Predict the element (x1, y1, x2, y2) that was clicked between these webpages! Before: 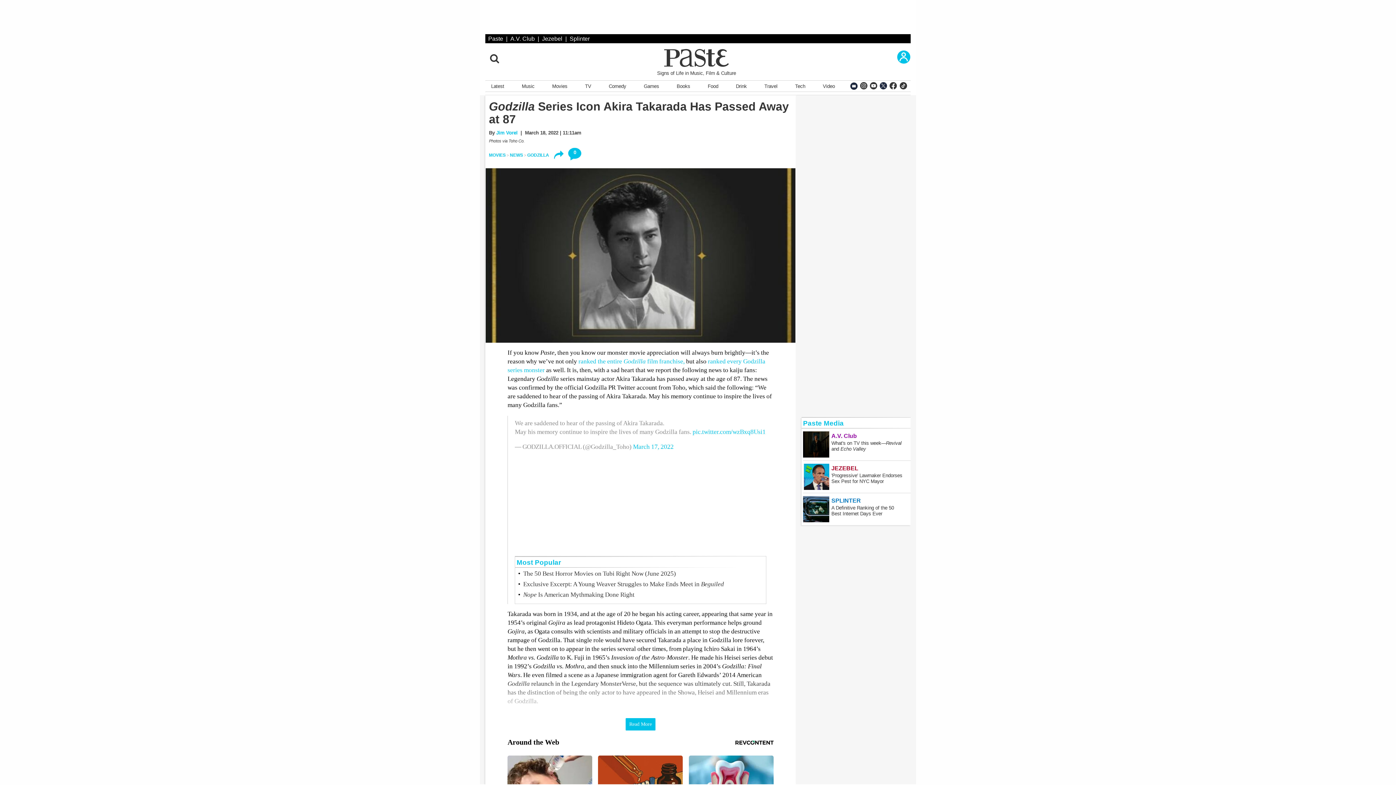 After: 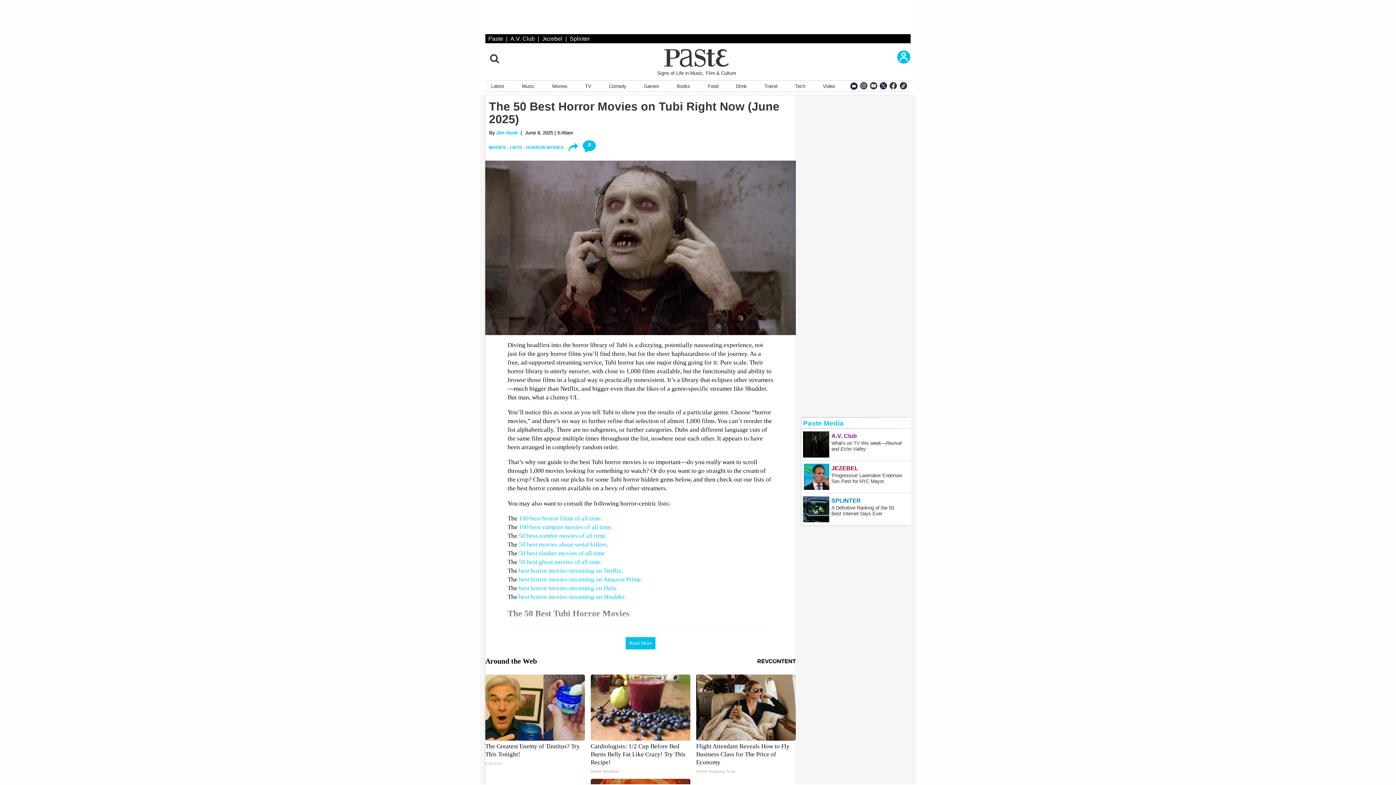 Action: bbox: (523, 570, 766, 577) label: The 50 Best Horror Movies on Tubi Right Now (June 2025)